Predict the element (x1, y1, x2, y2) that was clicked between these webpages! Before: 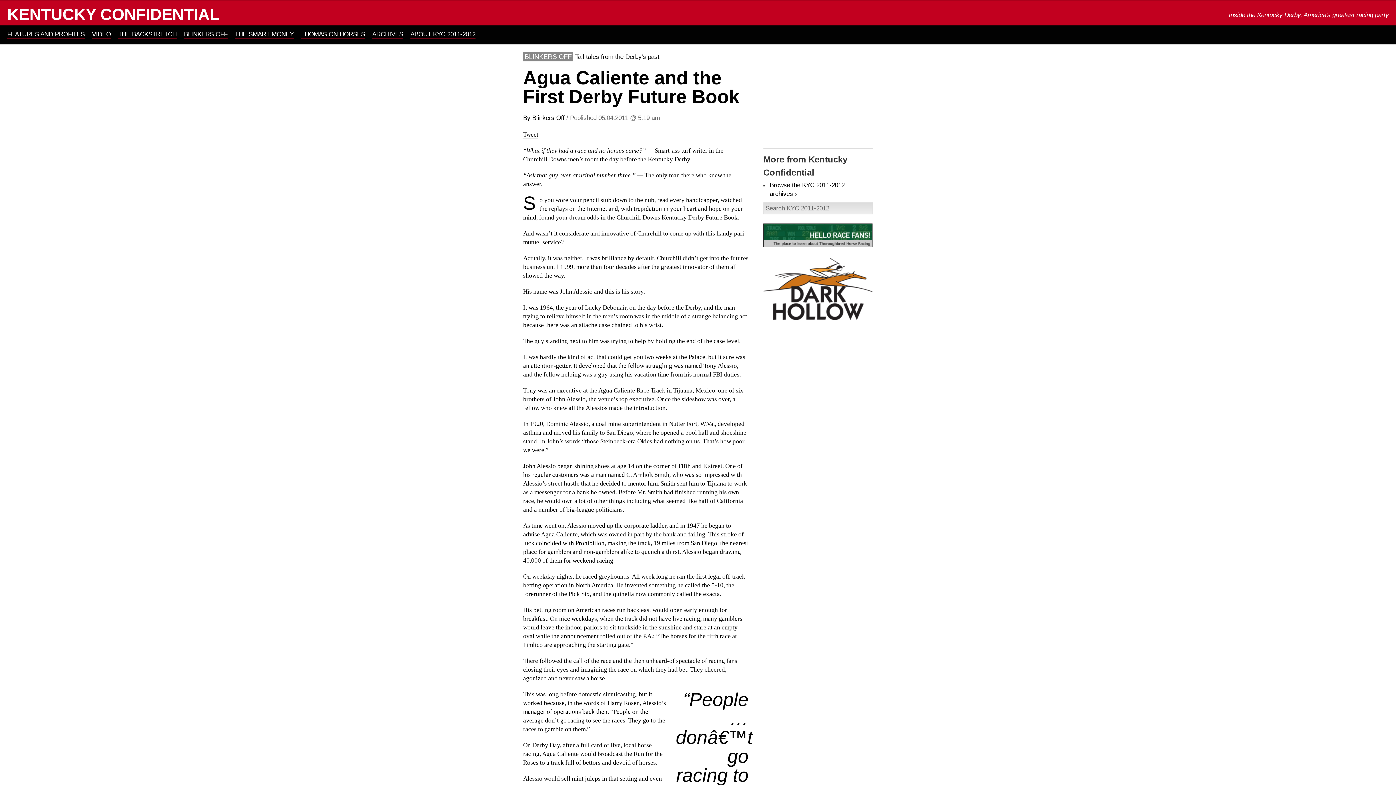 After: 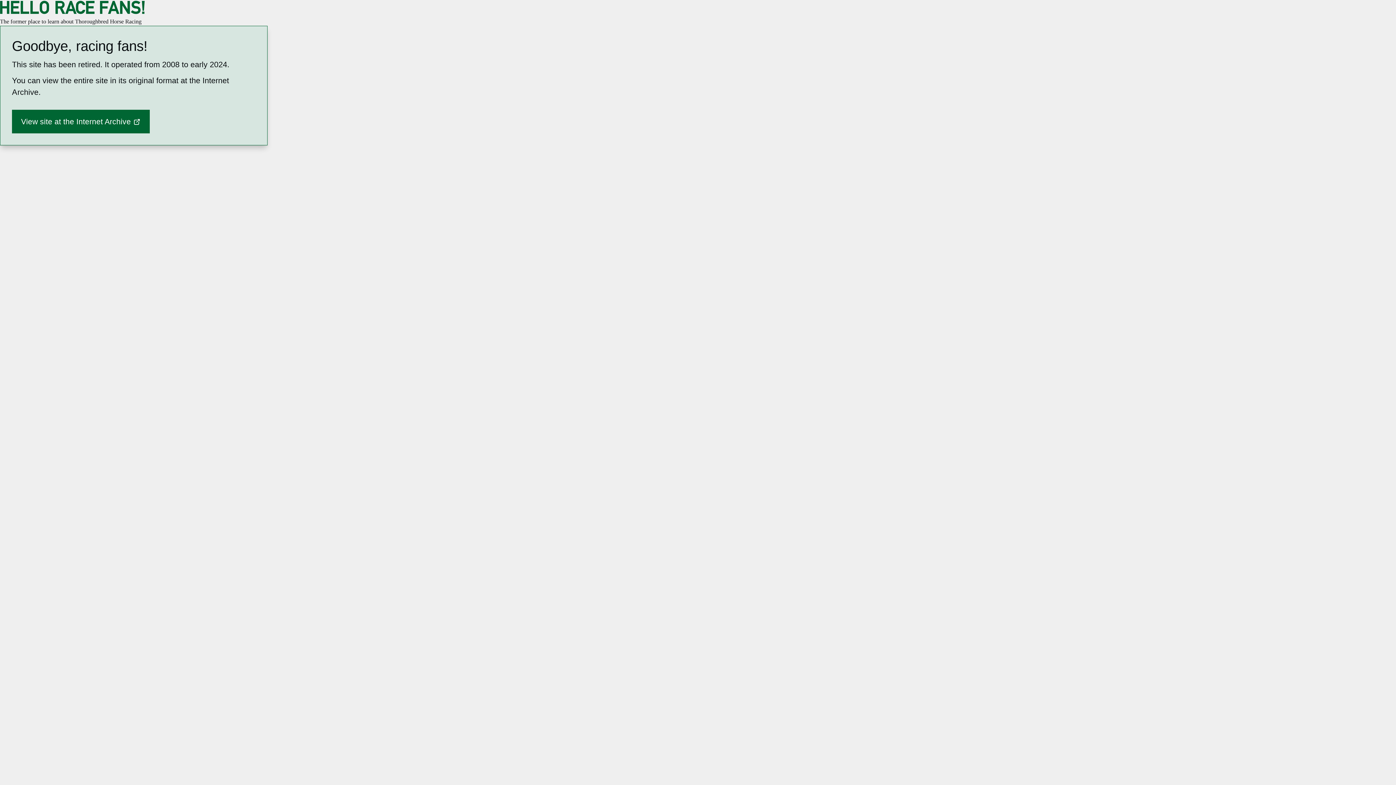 Action: bbox: (763, 241, 872, 249)